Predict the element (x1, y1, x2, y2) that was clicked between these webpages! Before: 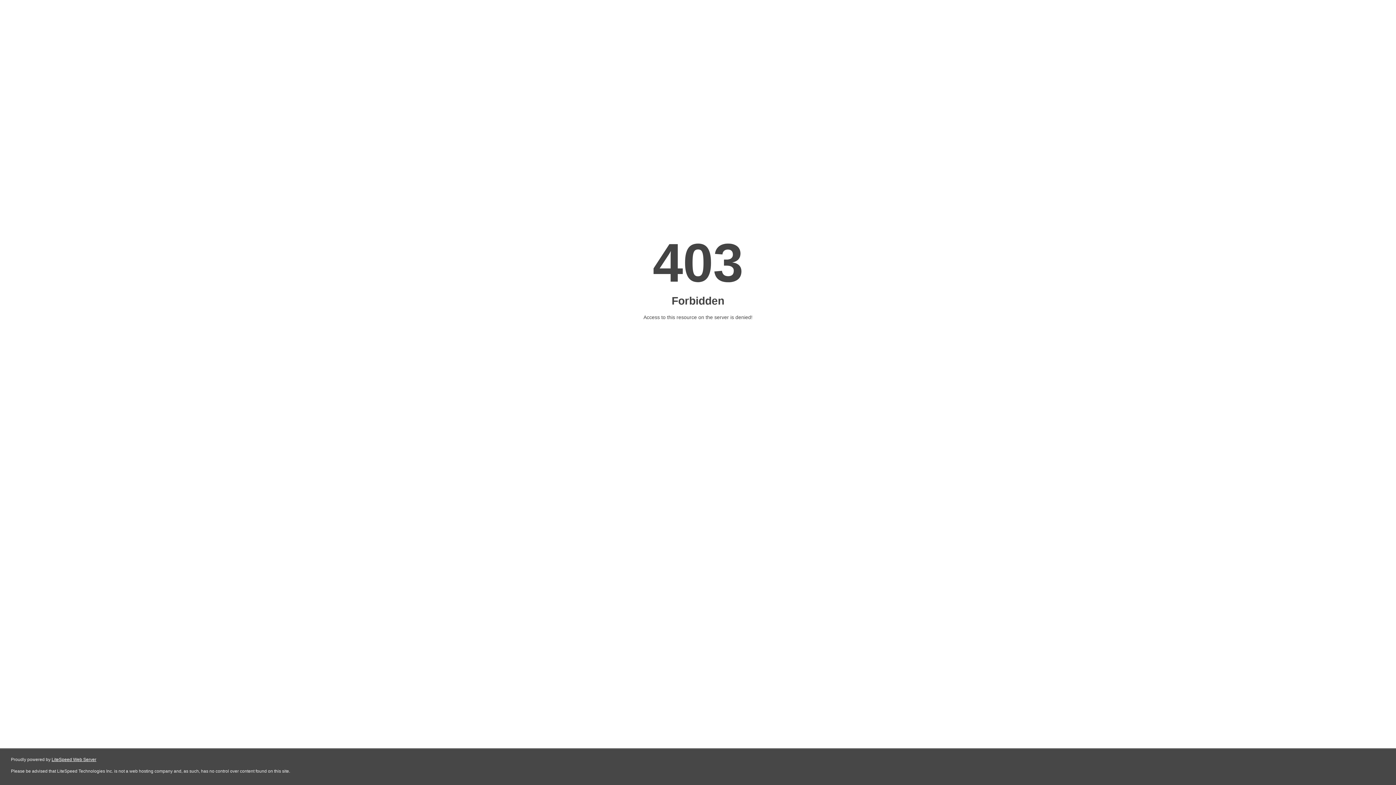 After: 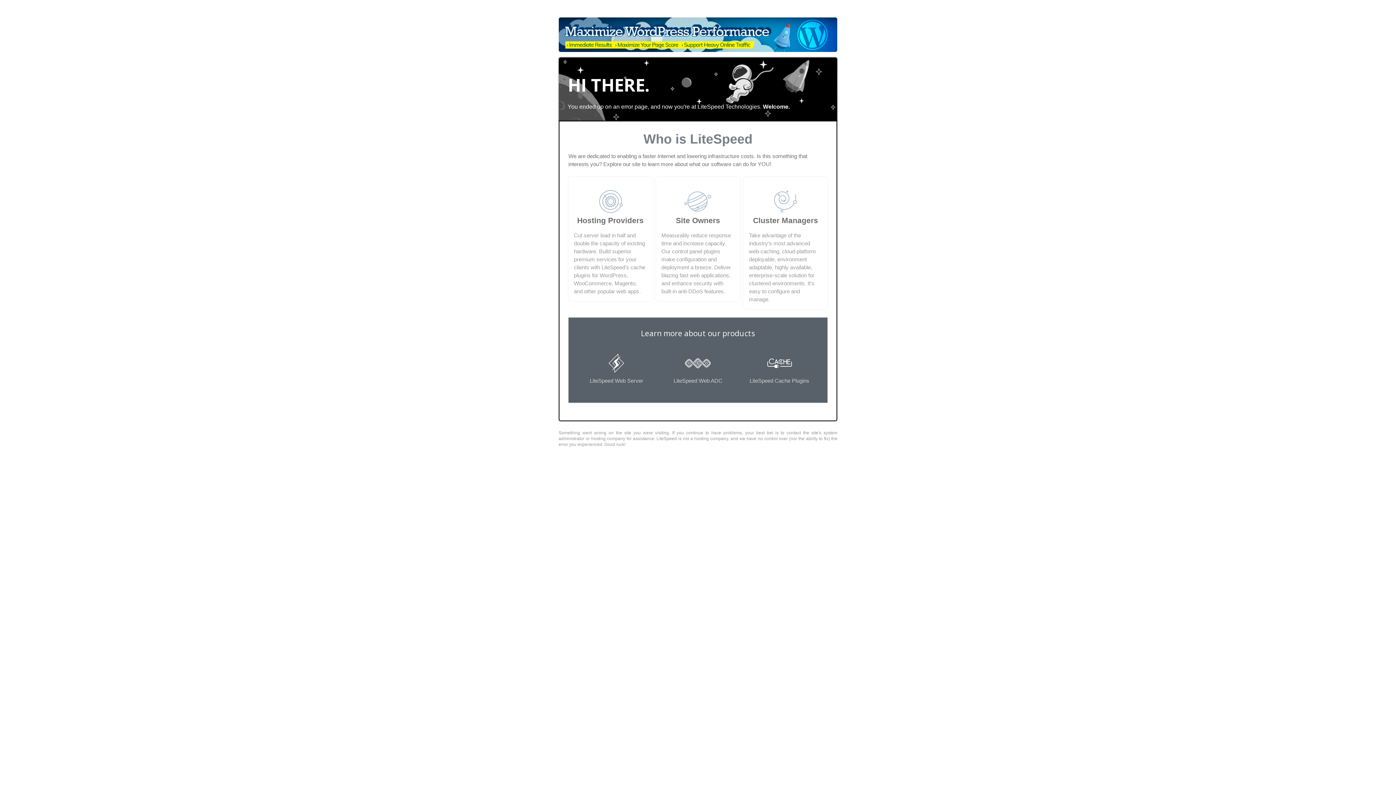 Action: label: LiteSpeed Web Server bbox: (51, 757, 96, 762)